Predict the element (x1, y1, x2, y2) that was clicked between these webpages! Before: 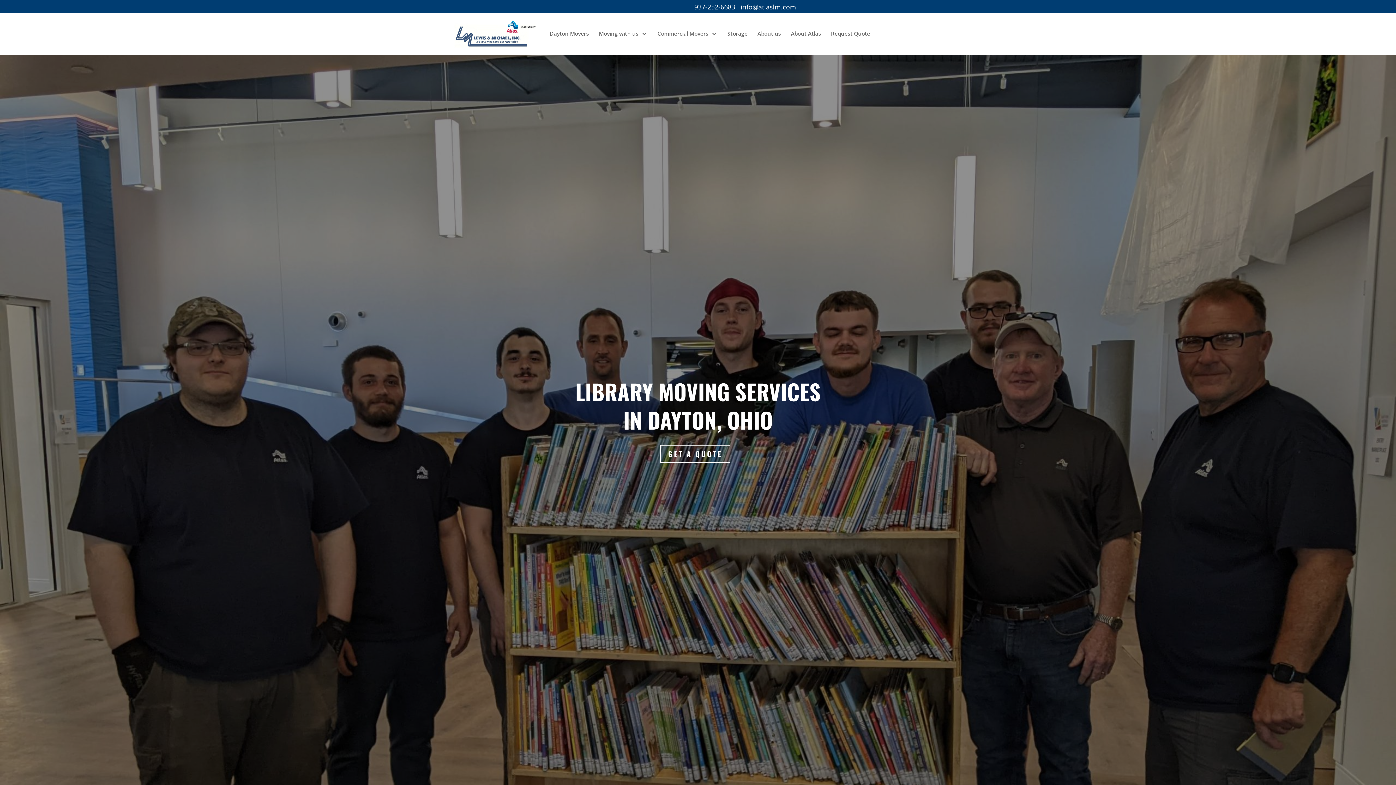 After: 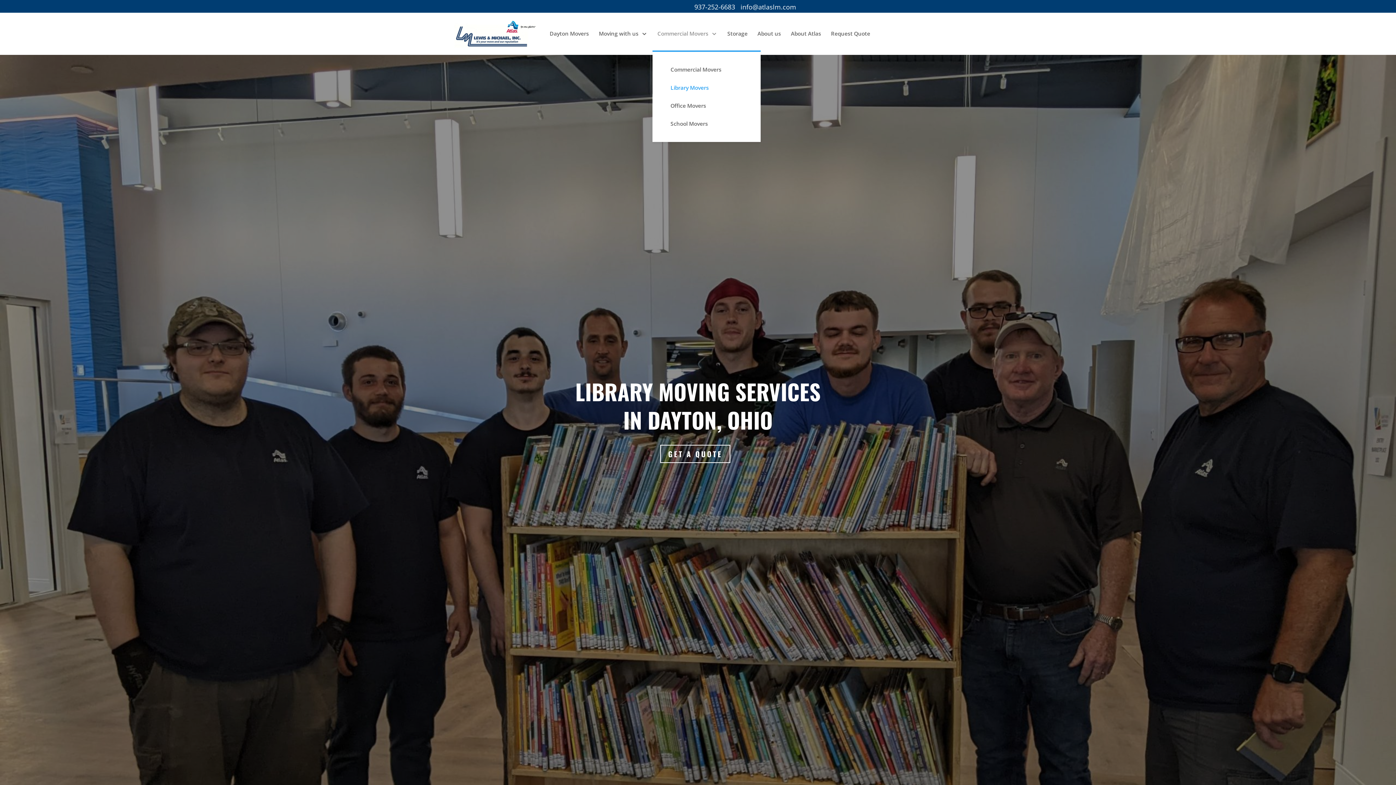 Action: bbox: (657, 16, 717, 50) label: Commercial Movers